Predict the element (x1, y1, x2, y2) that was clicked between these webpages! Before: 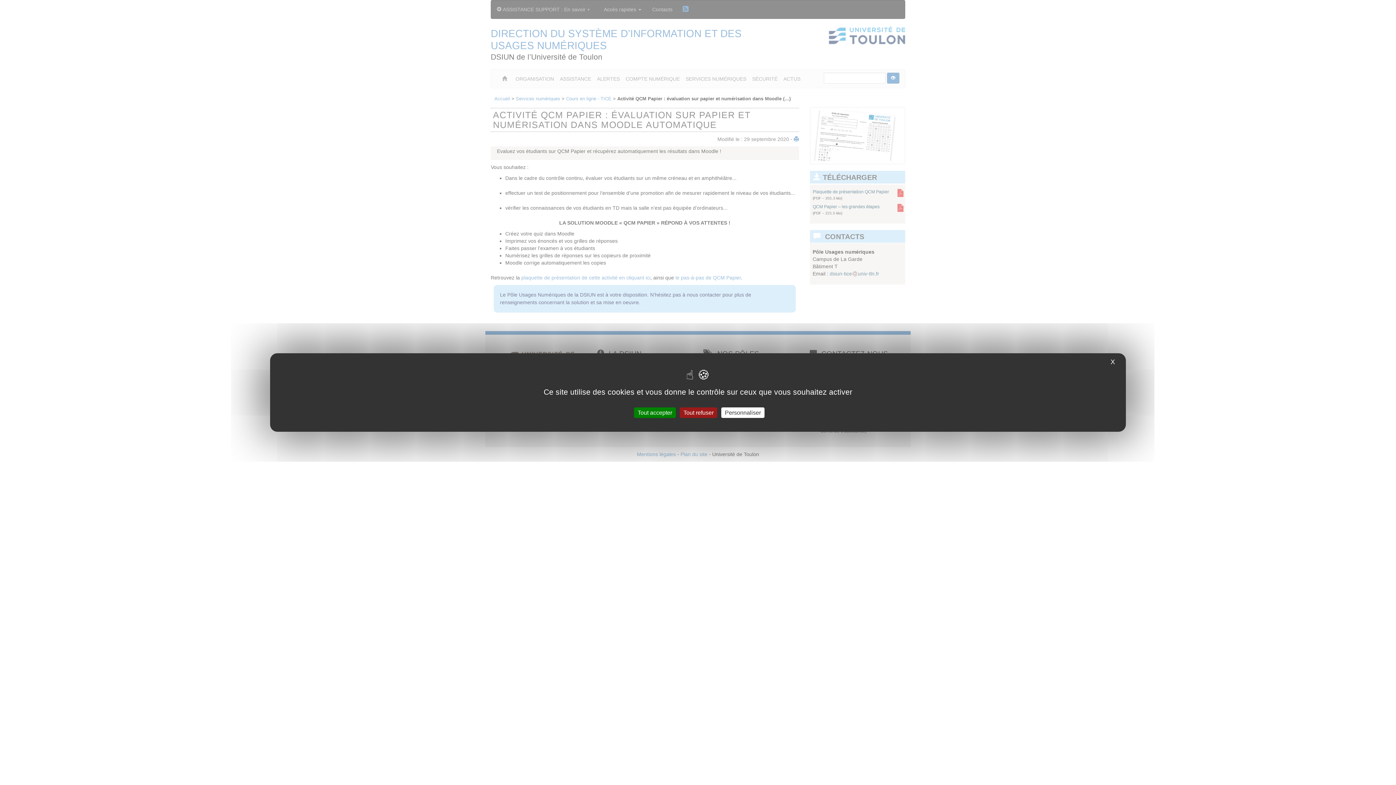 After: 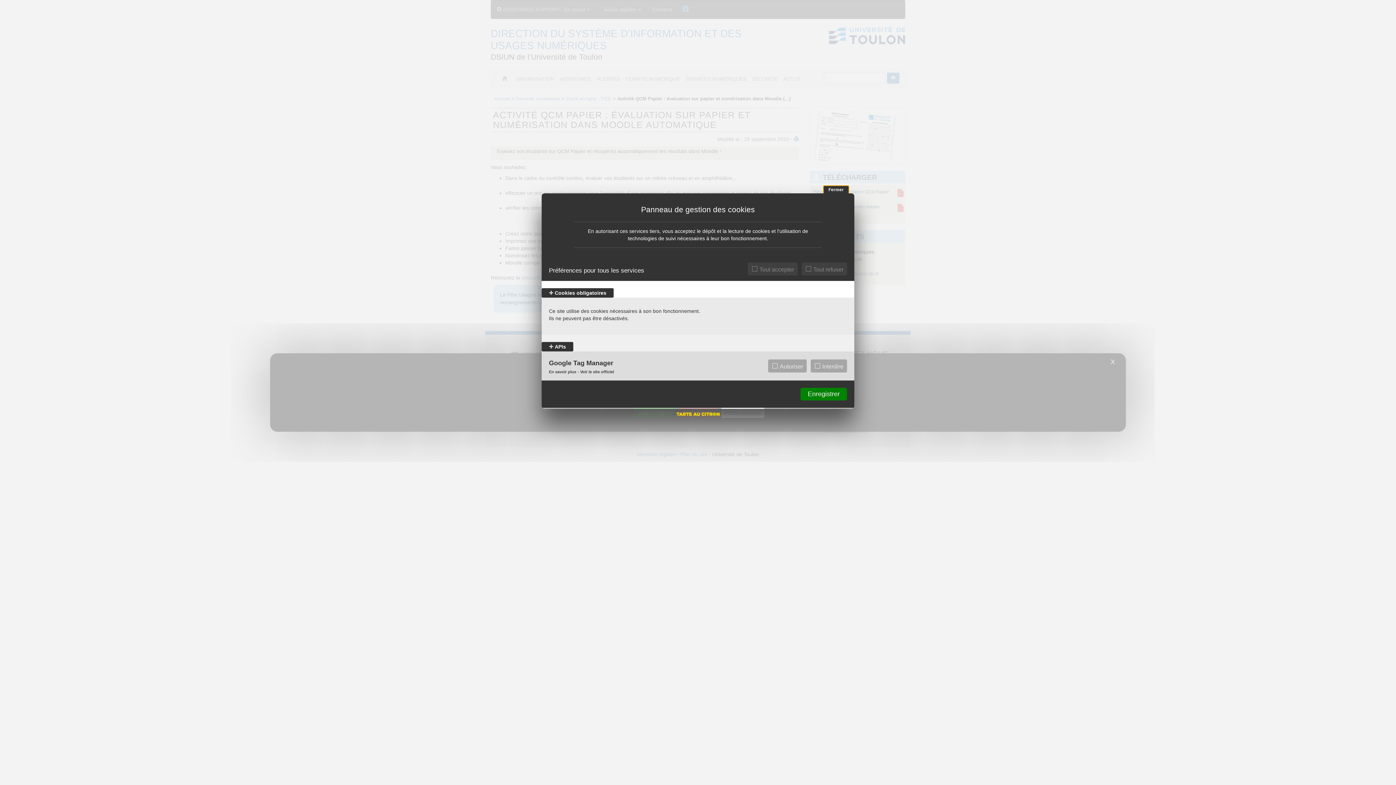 Action: bbox: (721, 407, 764, 418) label: Personnaliser (fenêtre modale)